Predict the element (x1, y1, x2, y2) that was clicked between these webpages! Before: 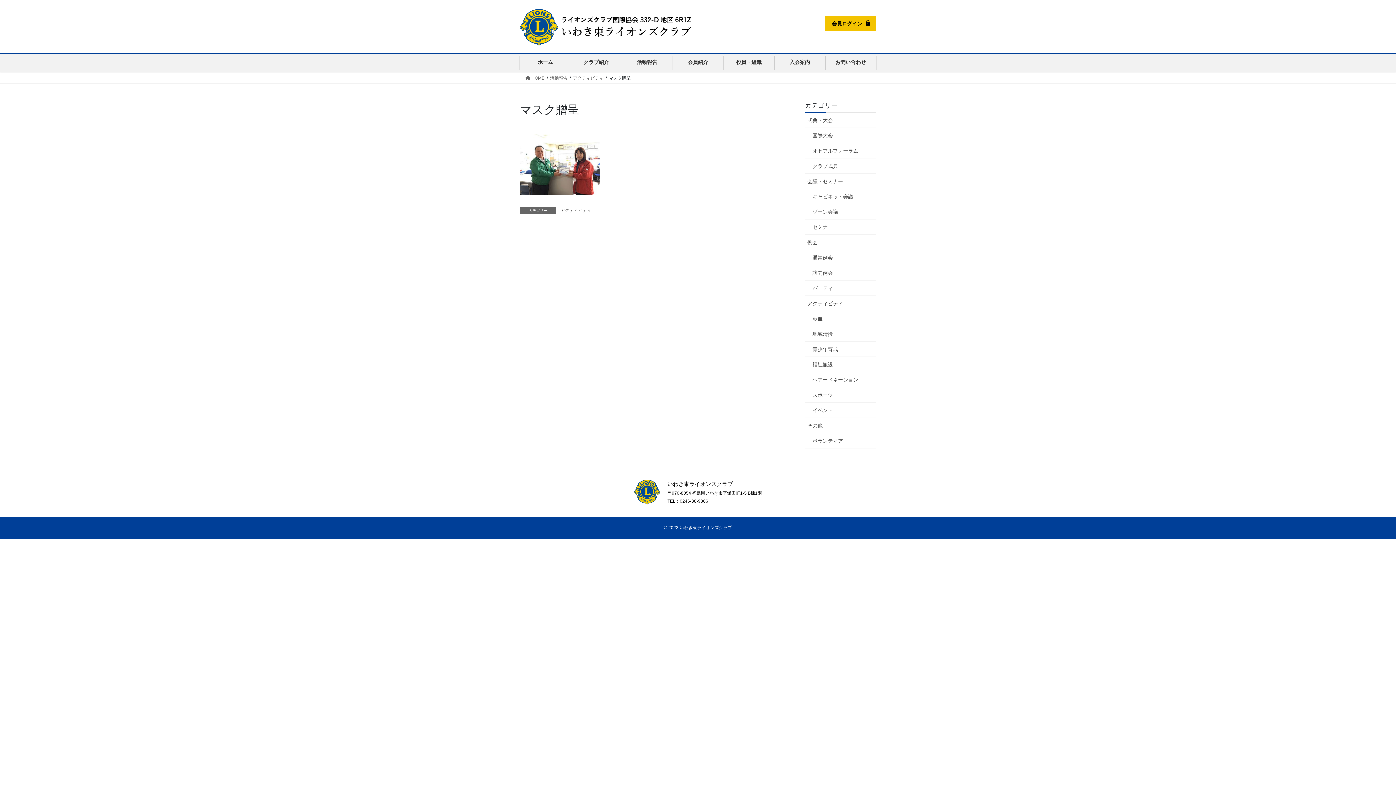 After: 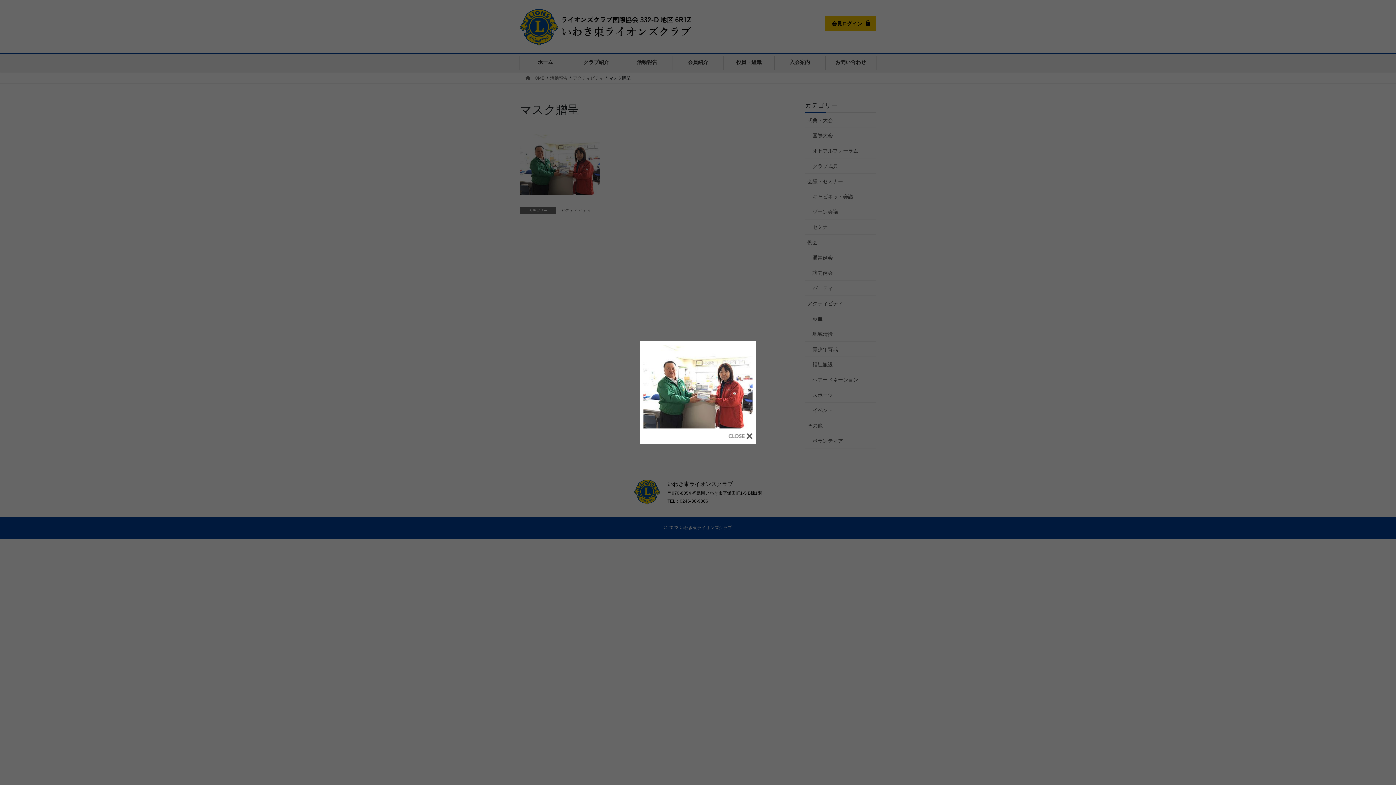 Action: bbox: (520, 133, 600, 195)